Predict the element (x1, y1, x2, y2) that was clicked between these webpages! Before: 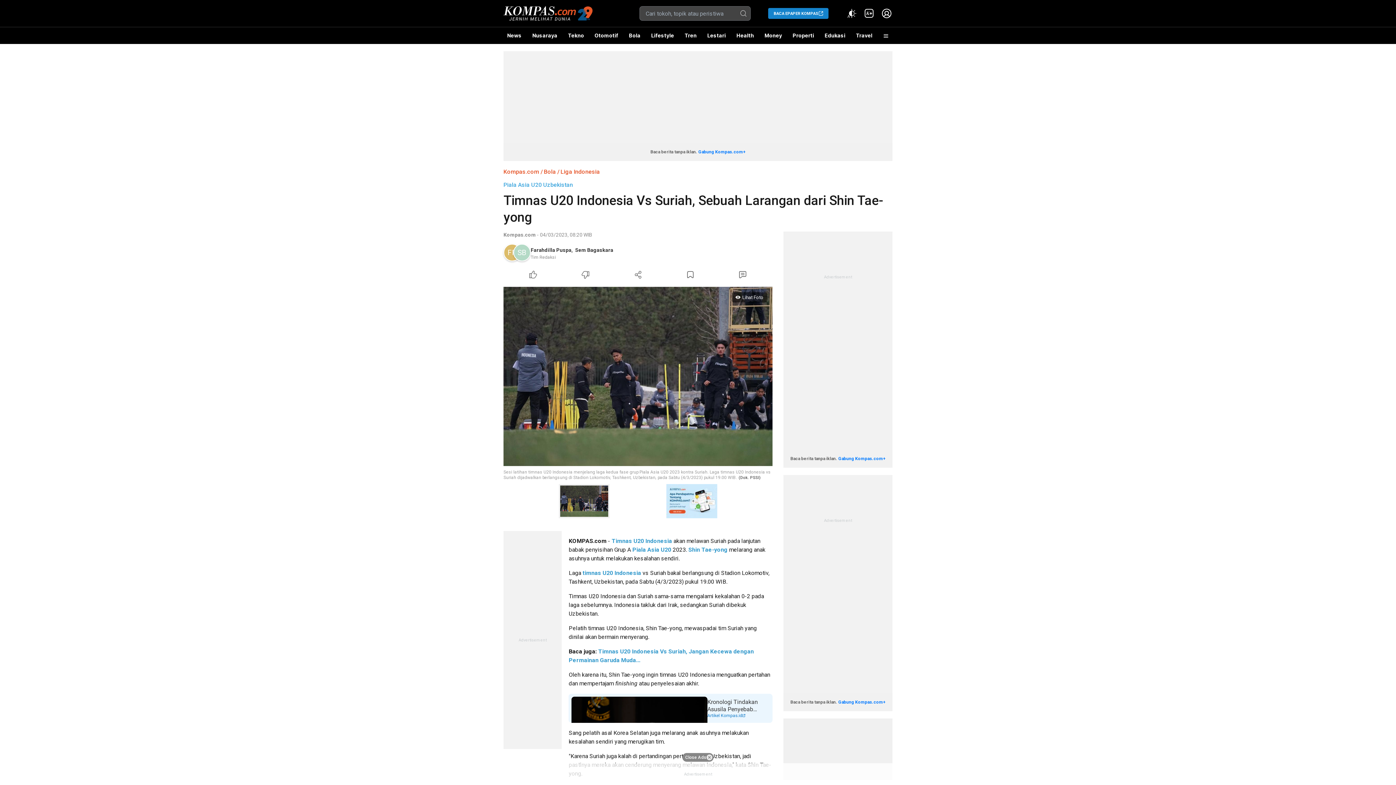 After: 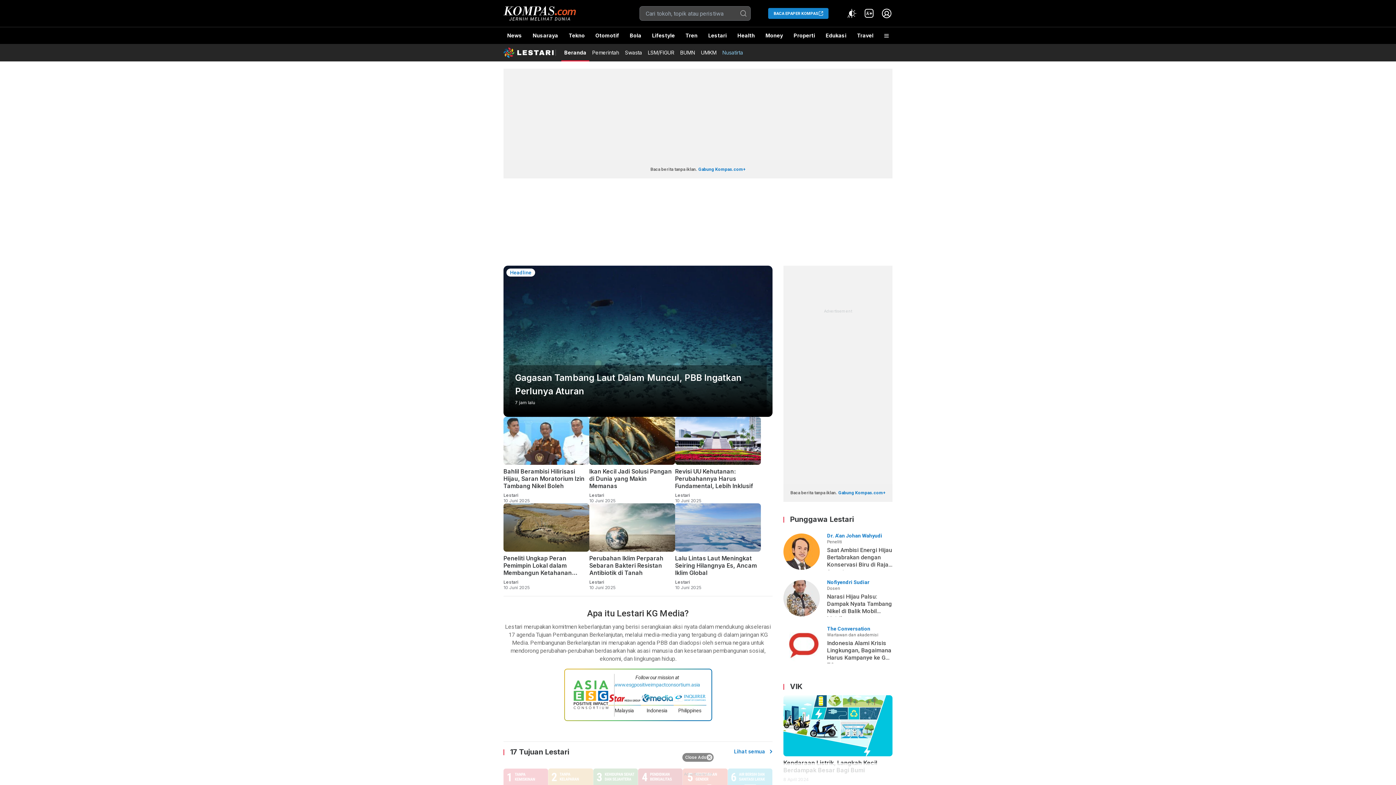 Action: bbox: (703, 27, 729, 44) label: Lestari